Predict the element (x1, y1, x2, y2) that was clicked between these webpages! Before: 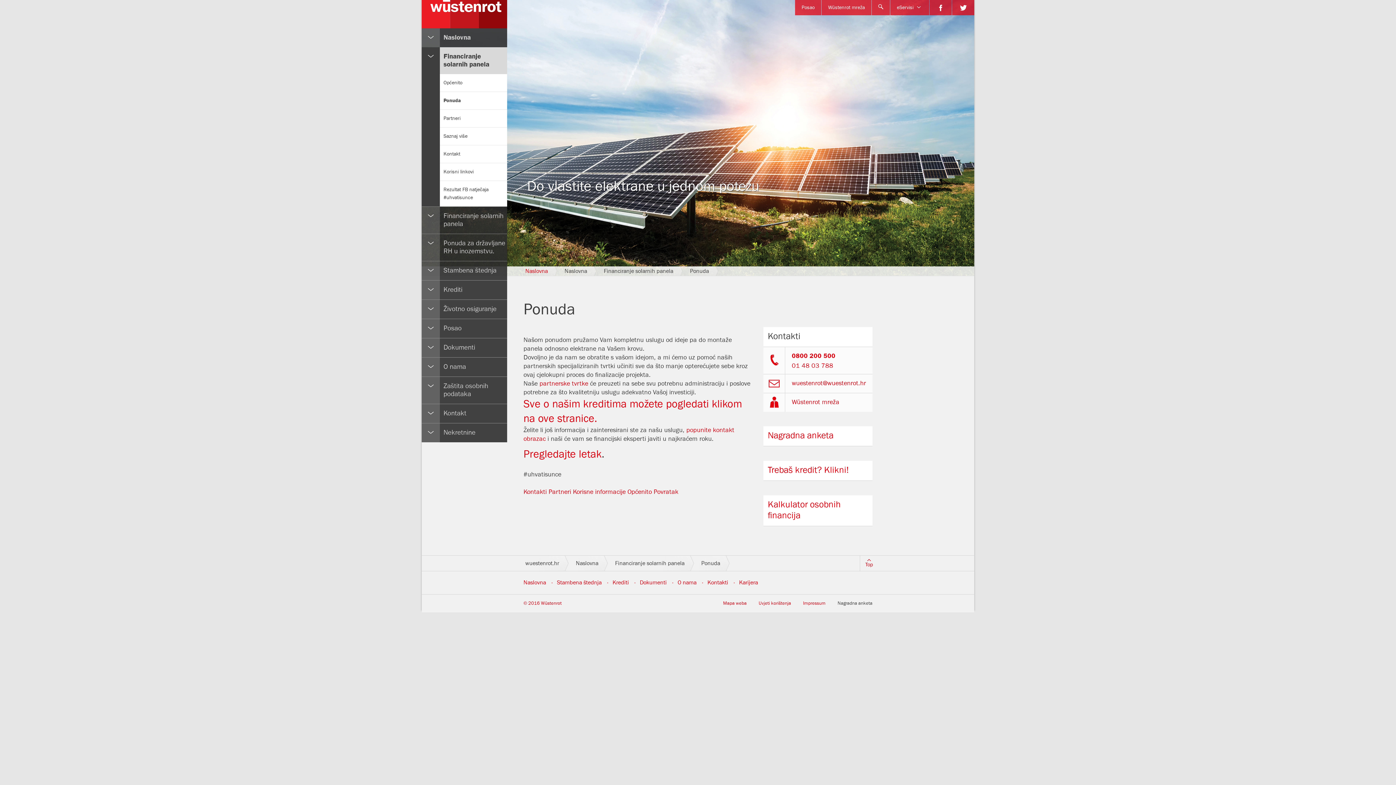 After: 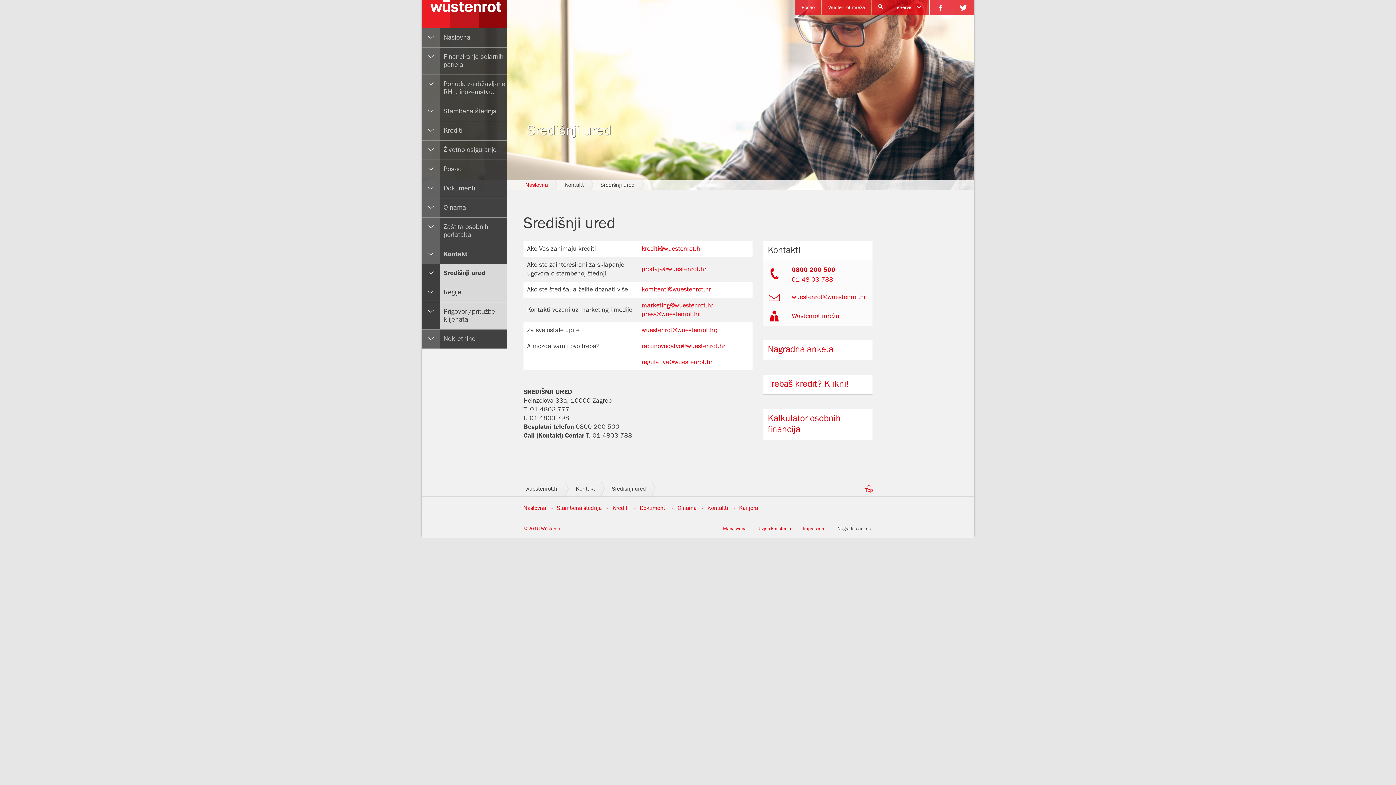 Action: label: Kontakt bbox: (421, 404, 507, 423)